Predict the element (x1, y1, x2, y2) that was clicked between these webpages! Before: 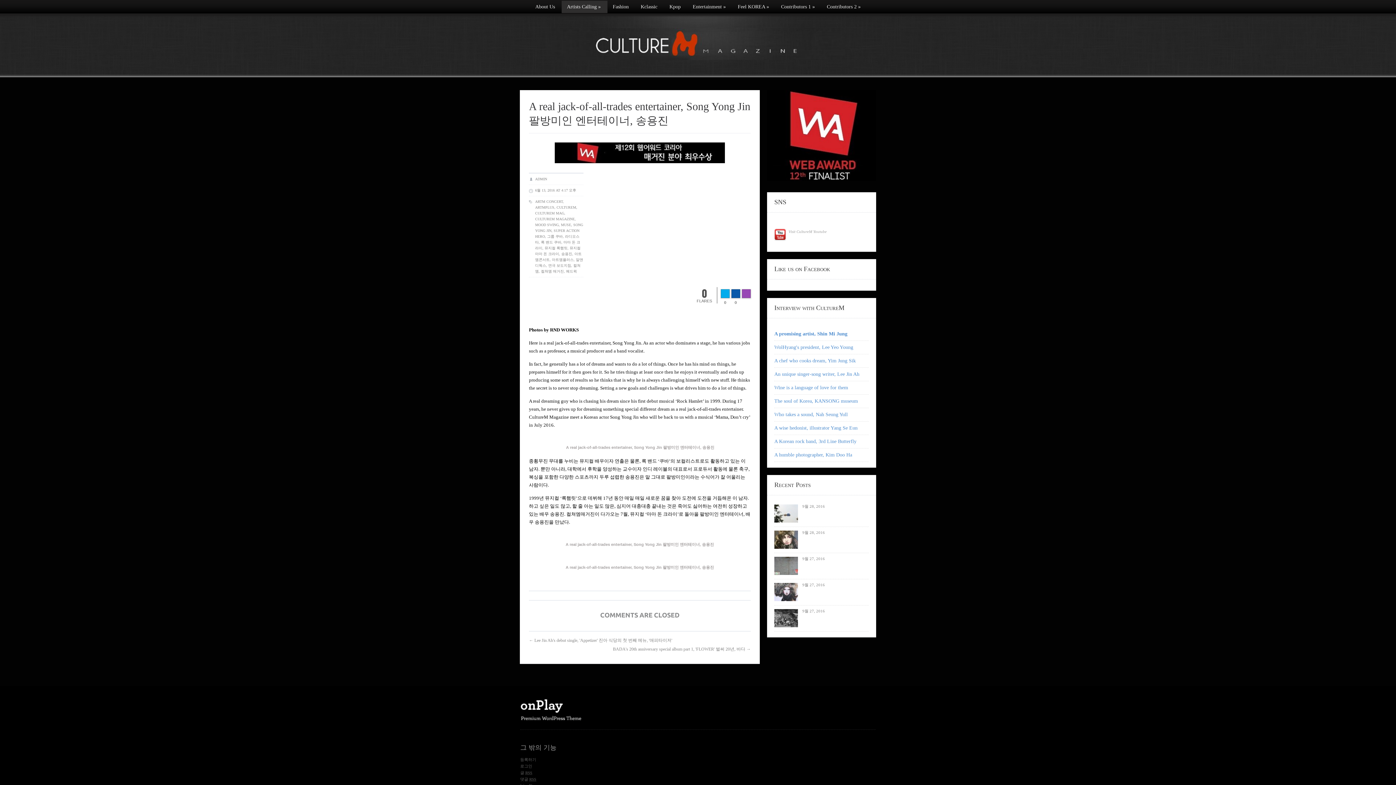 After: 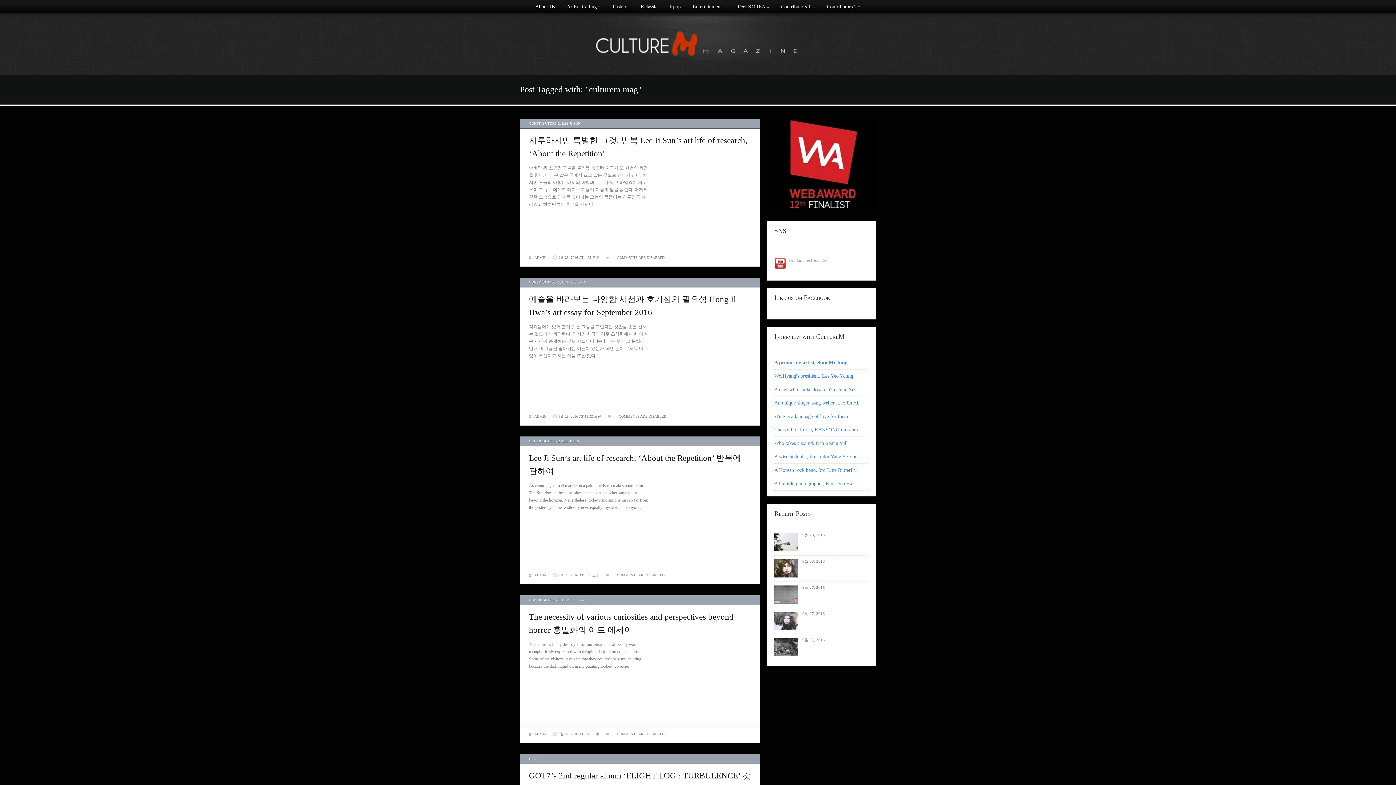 Action: bbox: (535, 211, 564, 215) label: CULTUREM MAG